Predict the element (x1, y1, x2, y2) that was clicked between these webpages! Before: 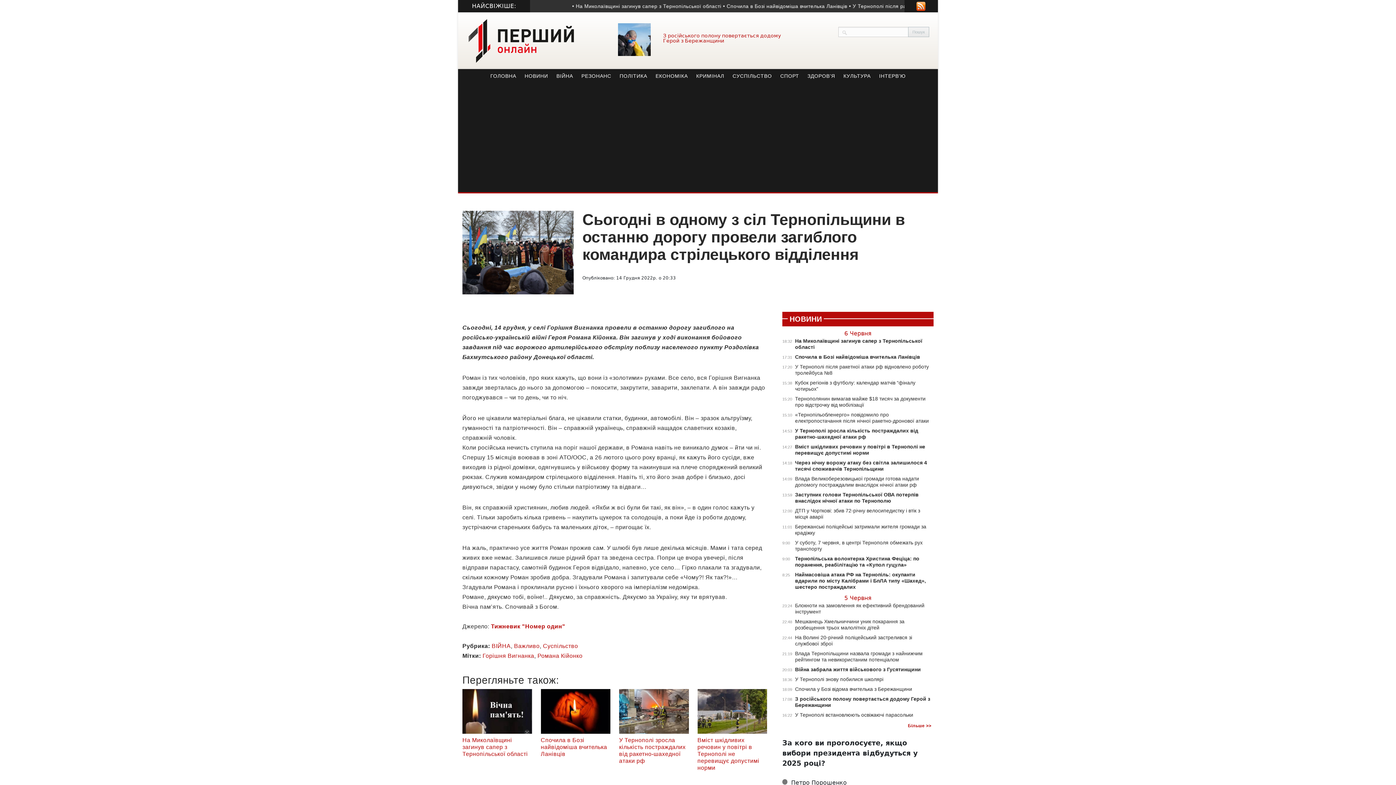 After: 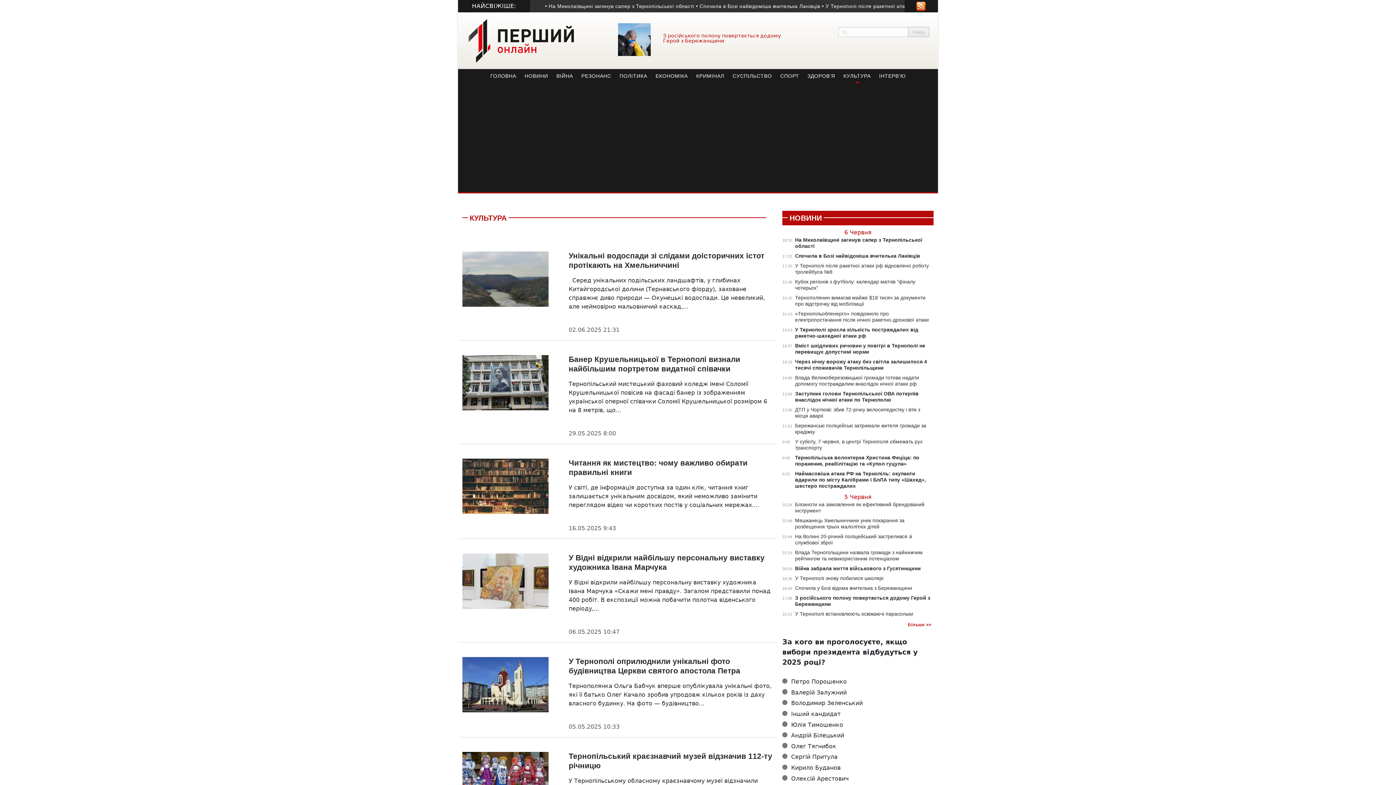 Action: label: КУЛЬТУРА bbox: (843, 72, 870, 80)